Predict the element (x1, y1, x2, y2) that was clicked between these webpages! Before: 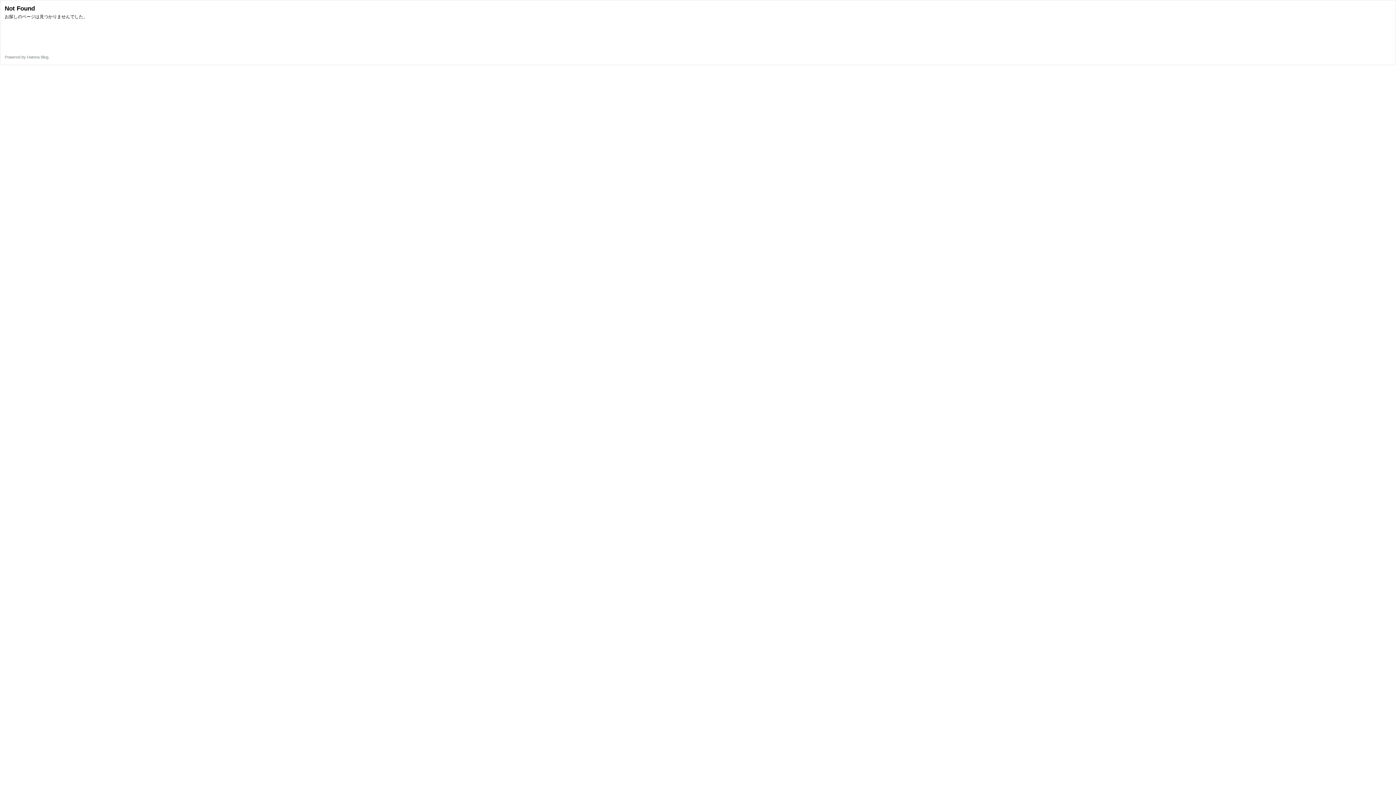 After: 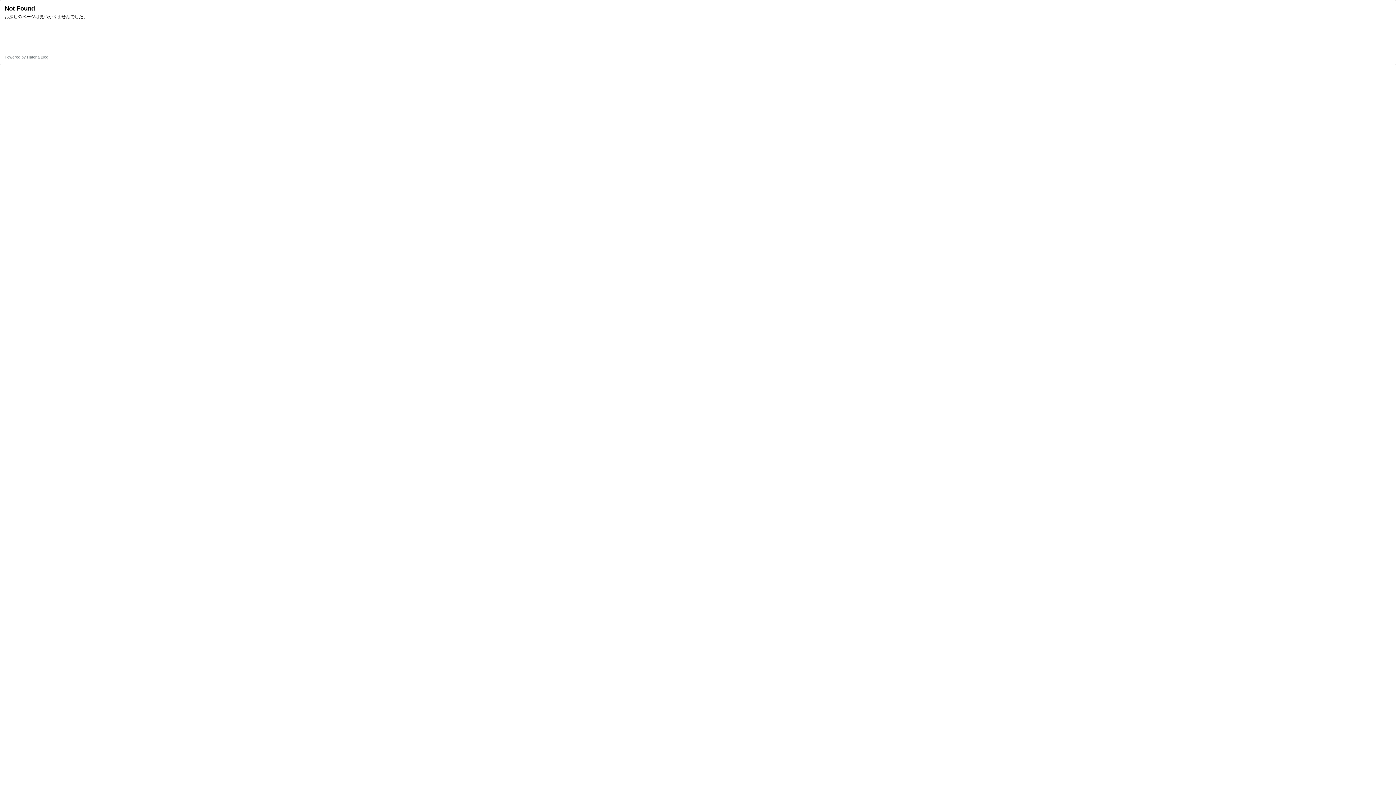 Action: bbox: (26, 54, 48, 59) label: Hatena Blog